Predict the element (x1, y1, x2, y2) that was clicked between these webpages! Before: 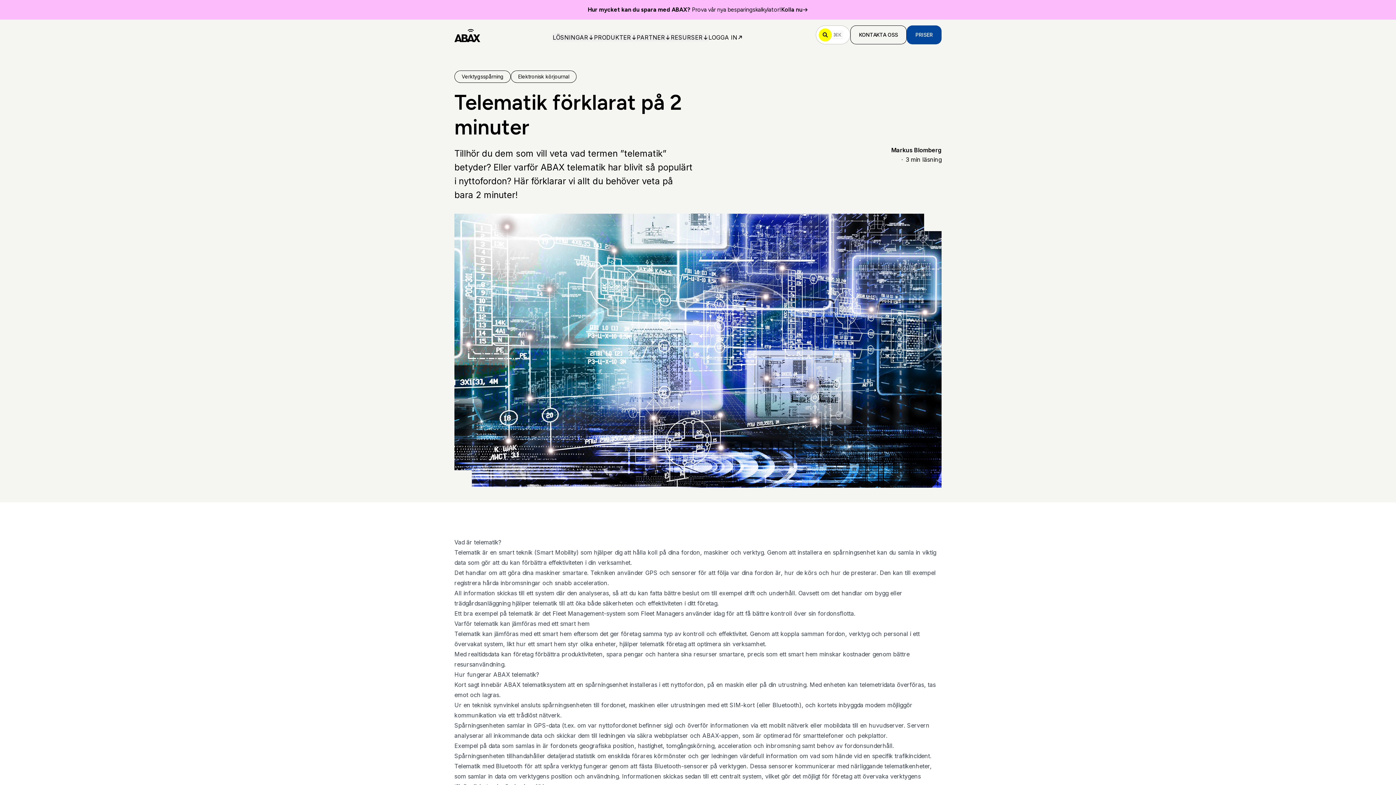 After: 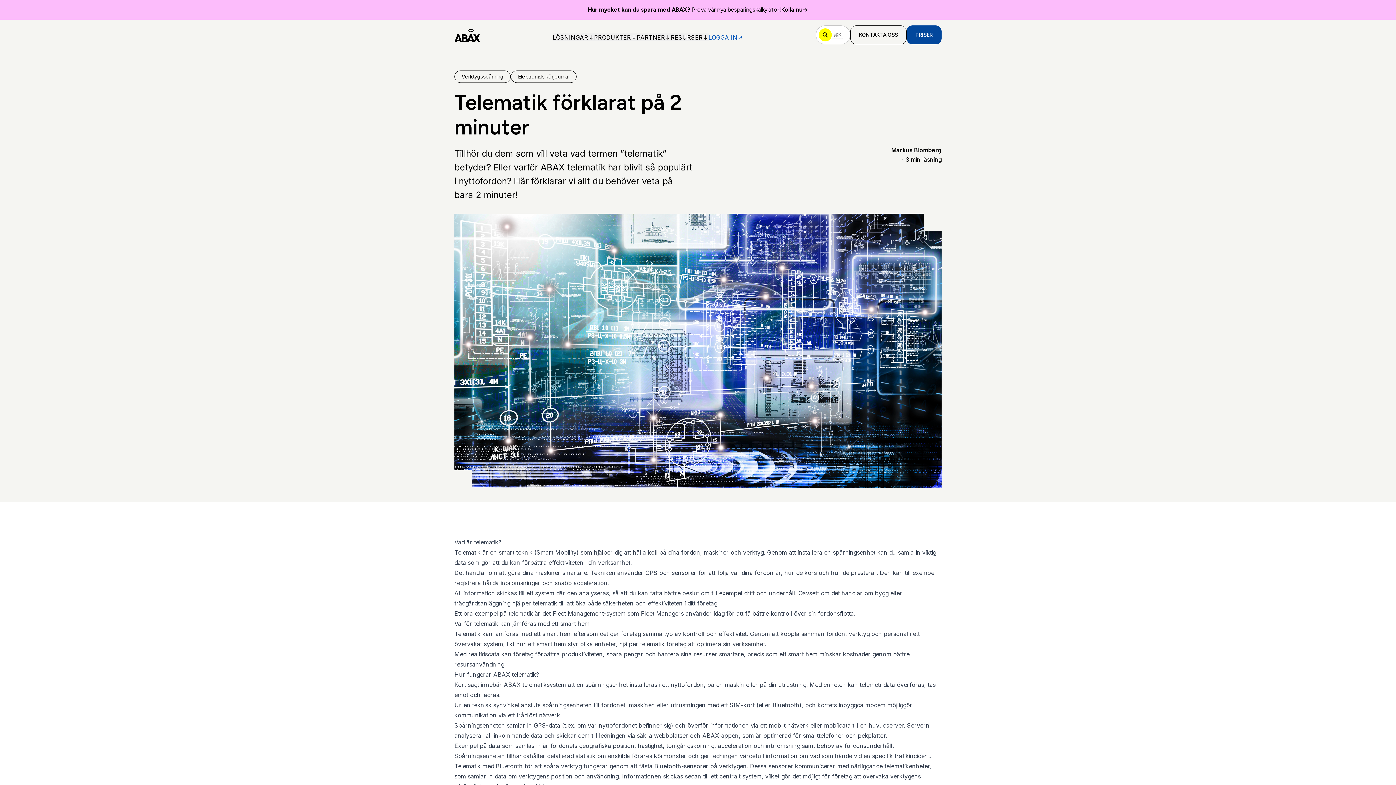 Action: bbox: (708, 33, 743, 41) label: LOGGA IN